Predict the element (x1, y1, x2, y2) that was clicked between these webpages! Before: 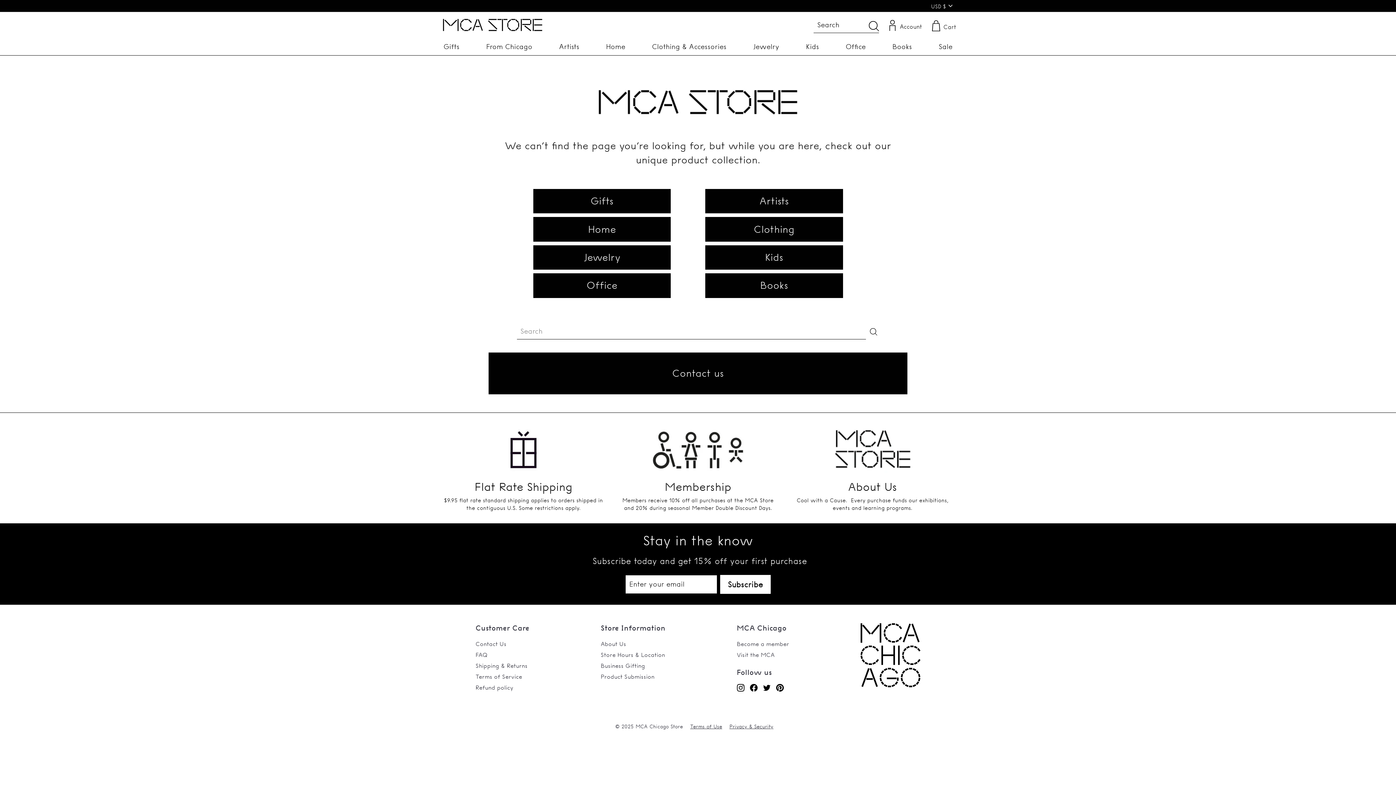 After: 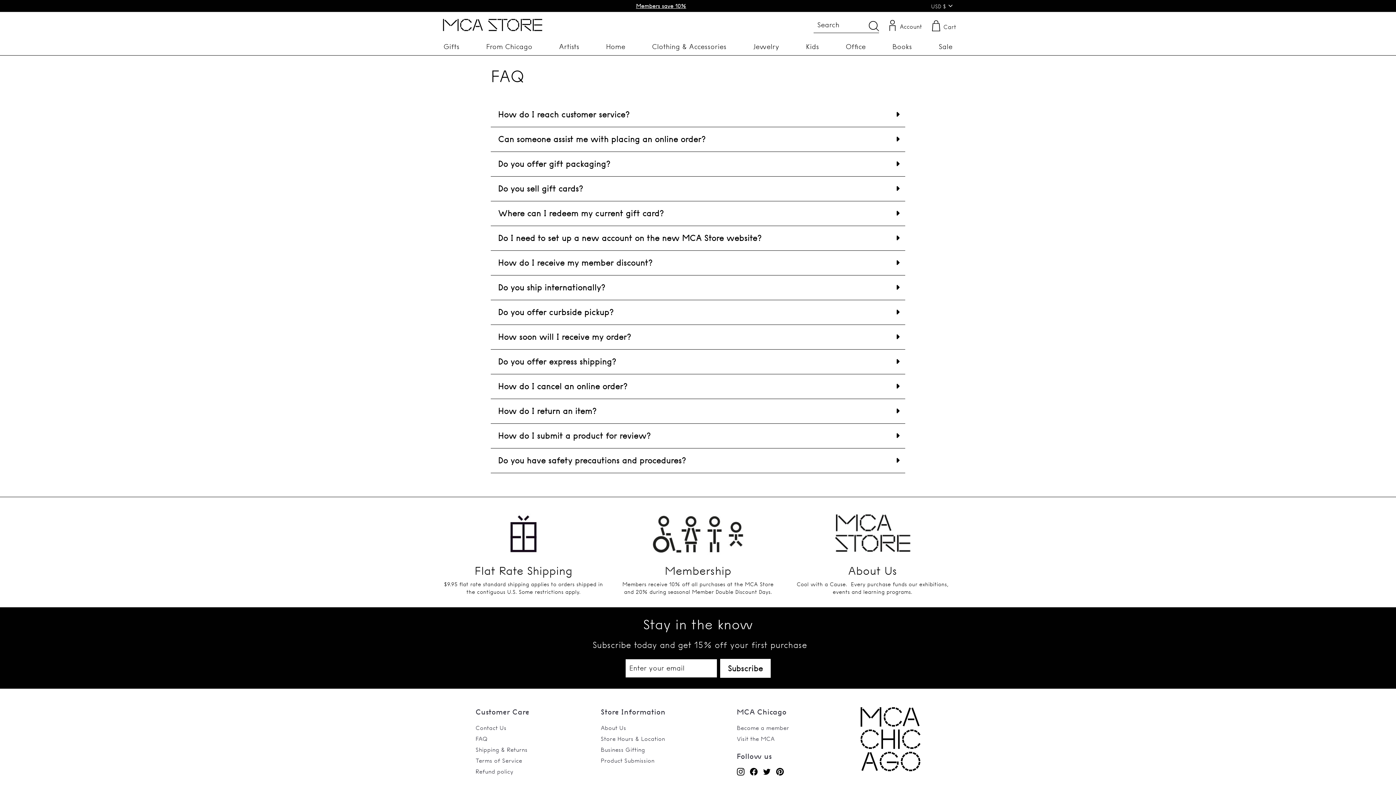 Action: bbox: (475, 649, 487, 660) label: FAQ